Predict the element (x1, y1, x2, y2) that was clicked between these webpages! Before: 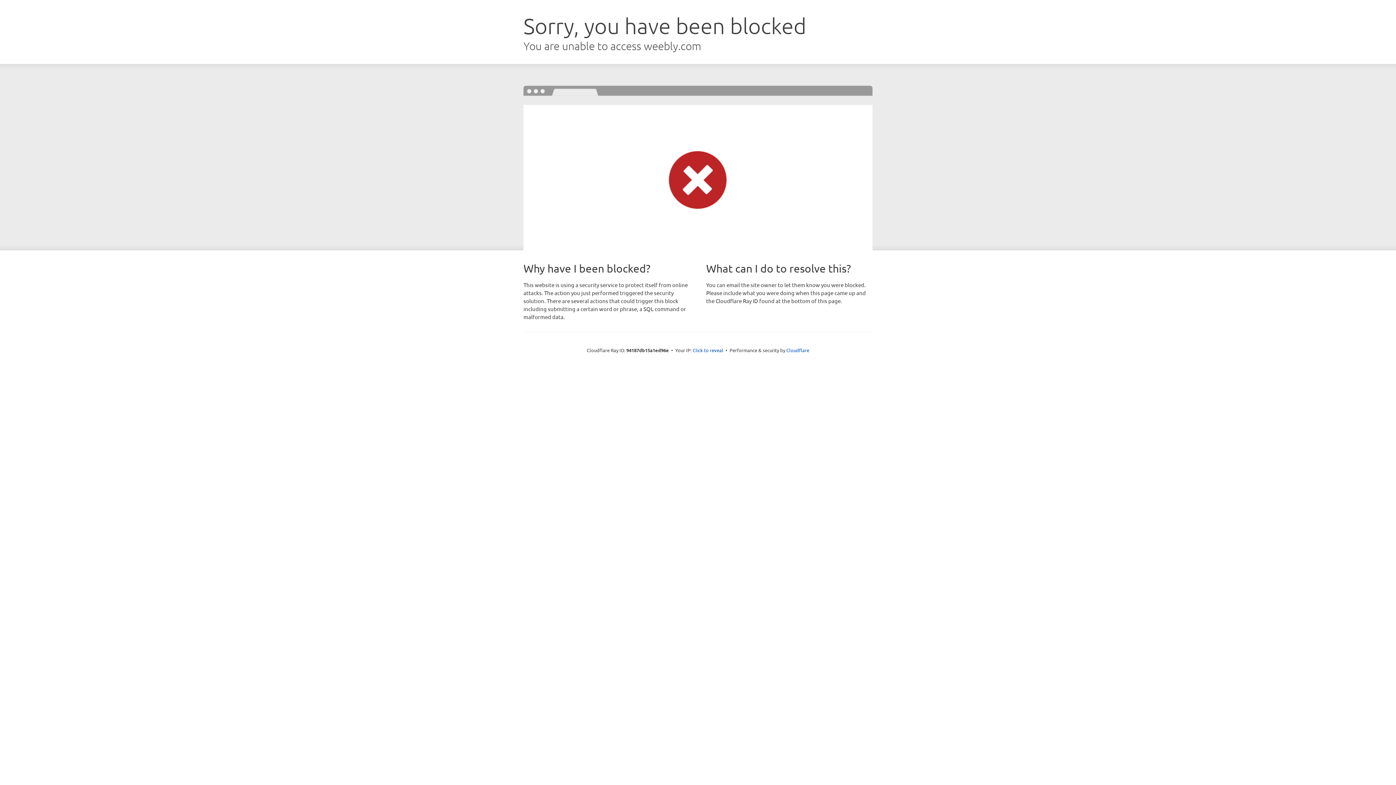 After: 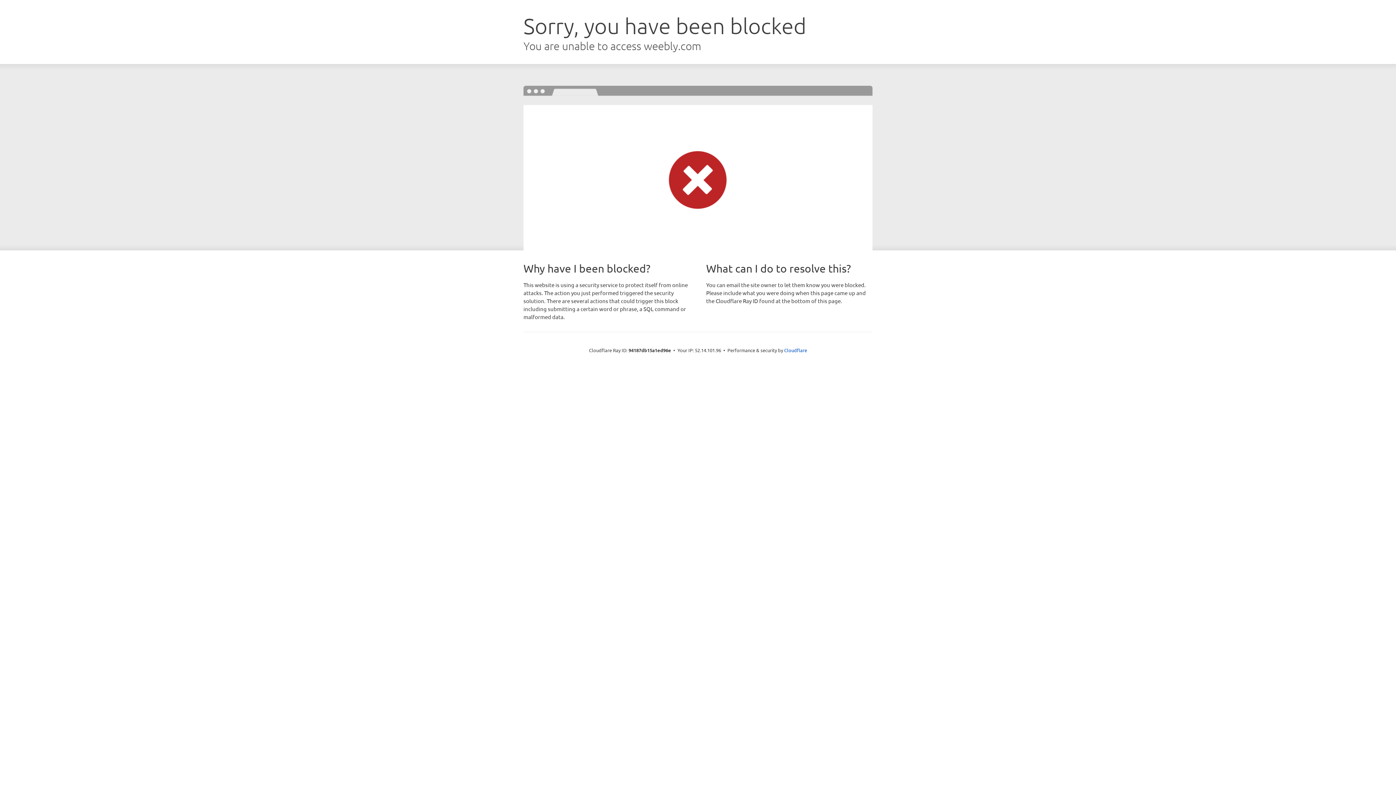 Action: label: Click to reveal bbox: (692, 346, 723, 353)